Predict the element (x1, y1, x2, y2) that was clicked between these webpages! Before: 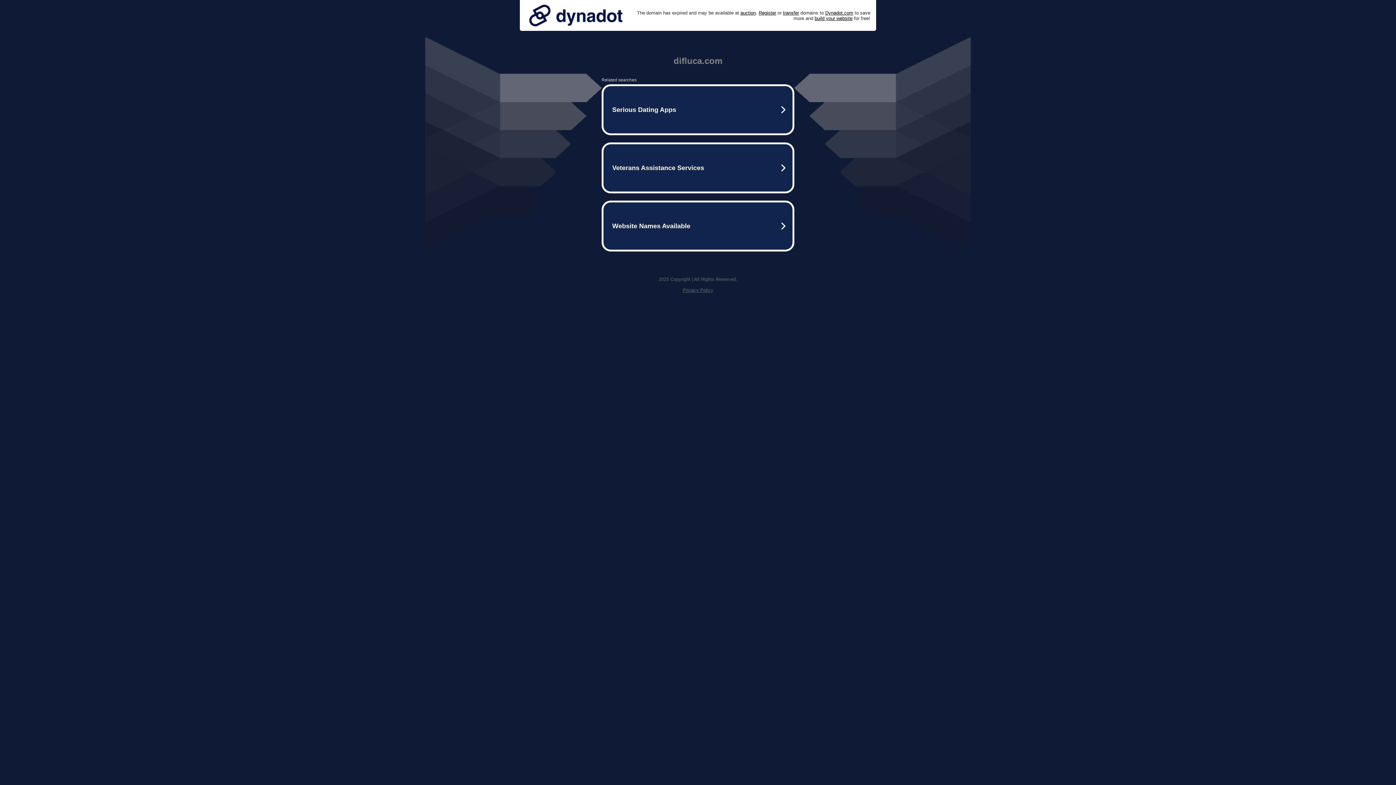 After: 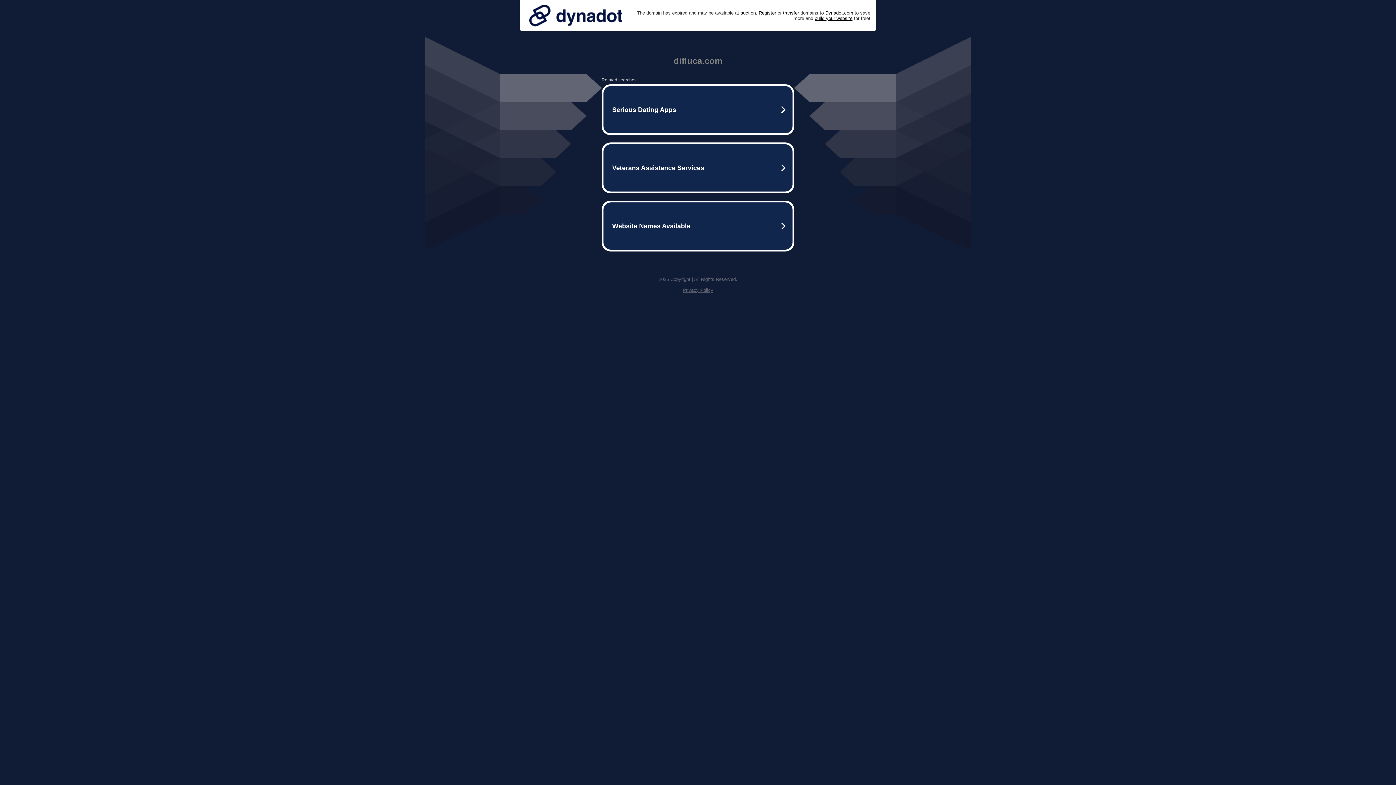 Action: bbox: (525, 0, 626, 30)